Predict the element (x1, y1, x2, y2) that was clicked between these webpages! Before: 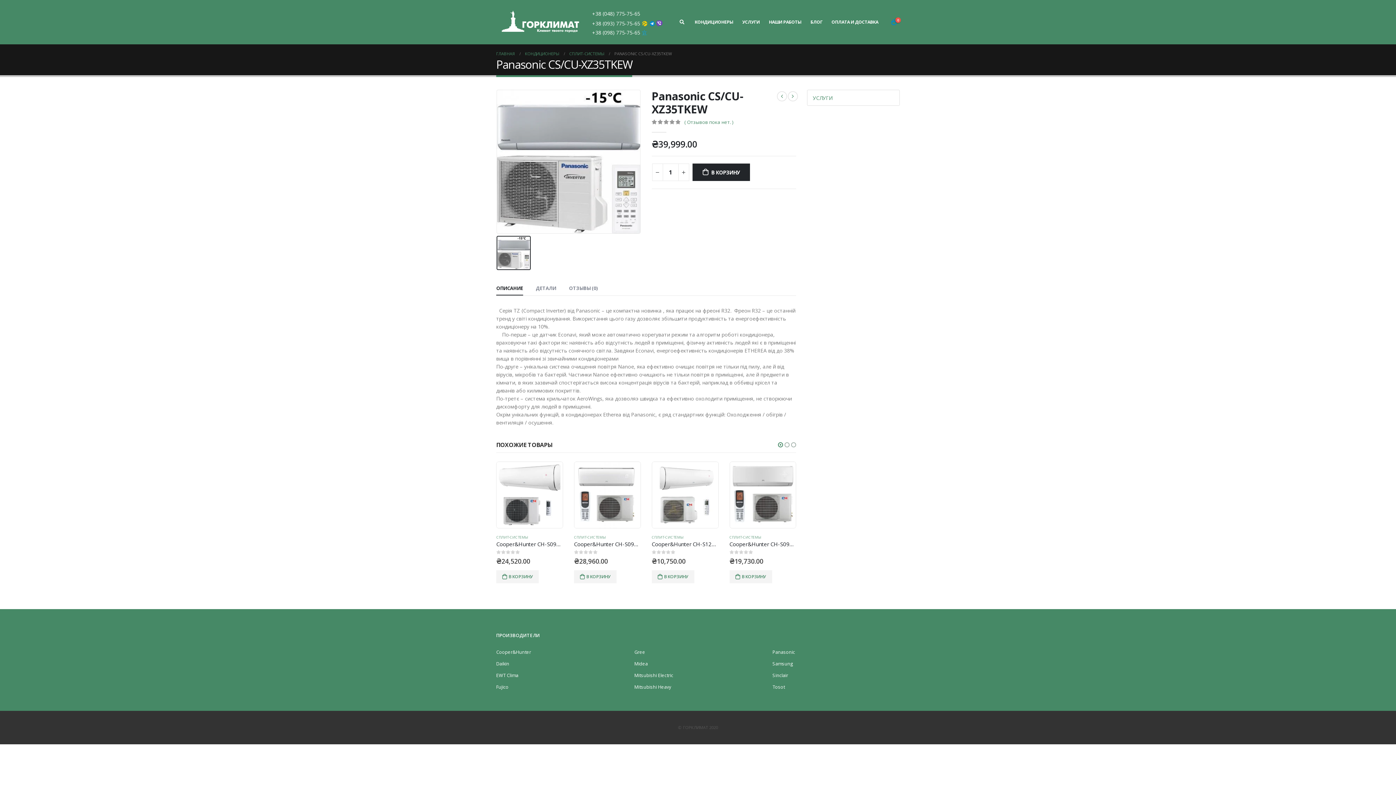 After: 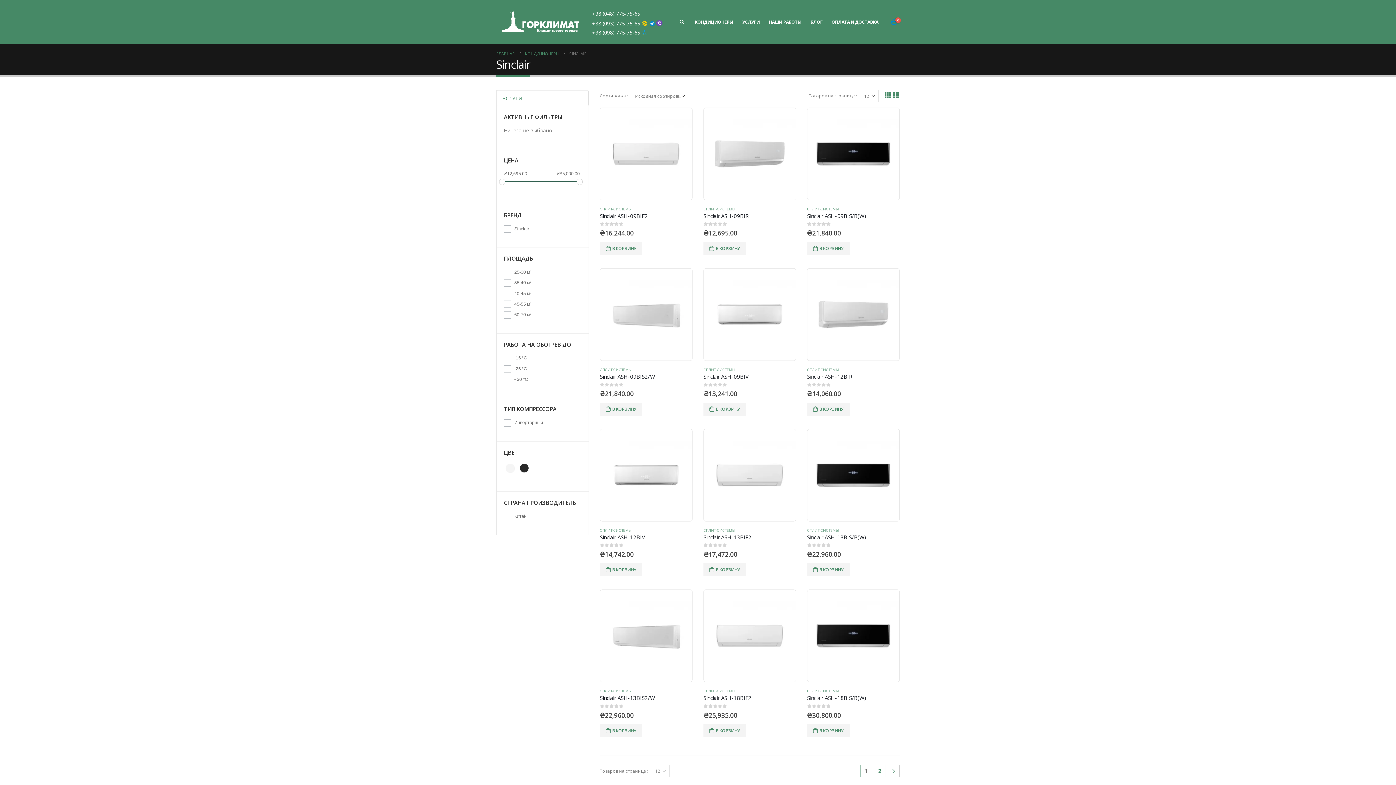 Action: label: Sinсlair bbox: (772, 672, 788, 678)